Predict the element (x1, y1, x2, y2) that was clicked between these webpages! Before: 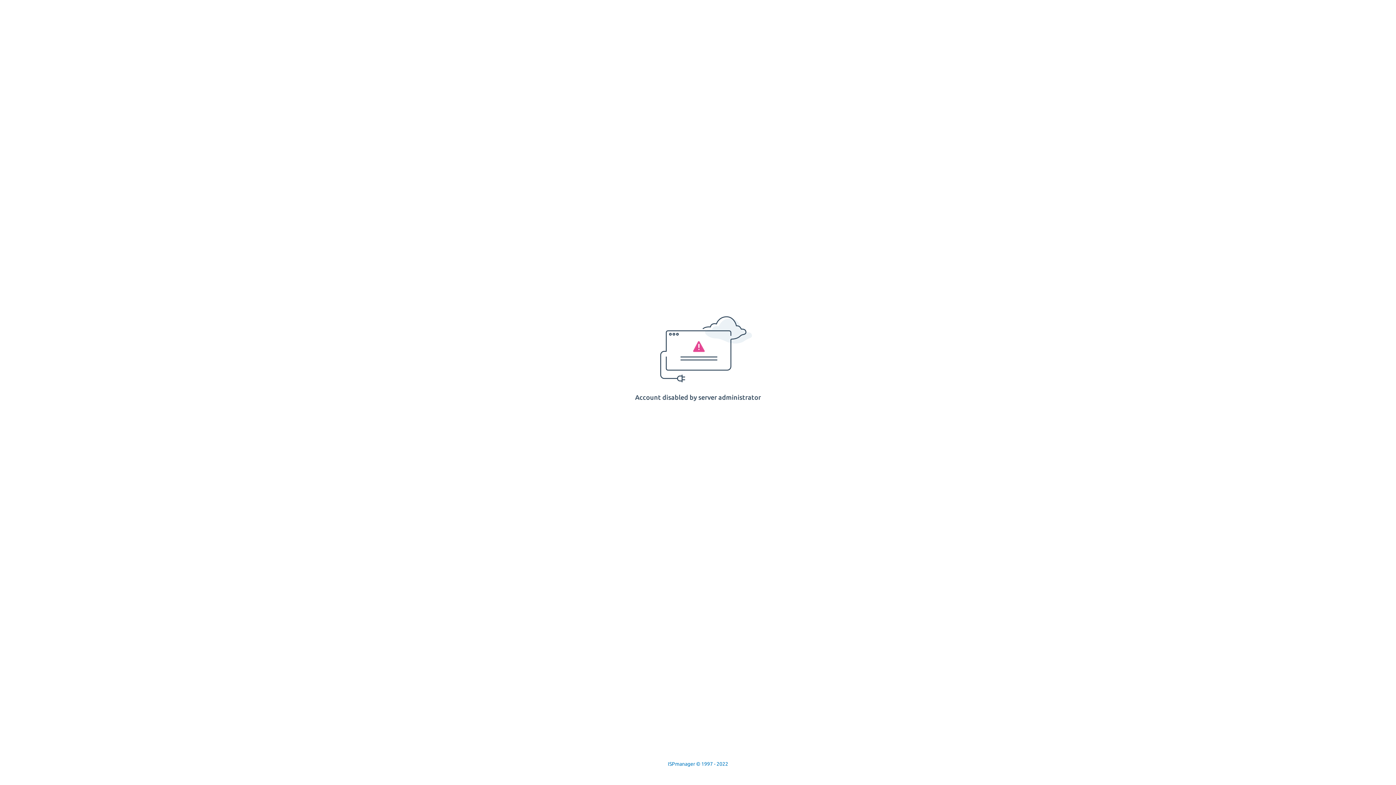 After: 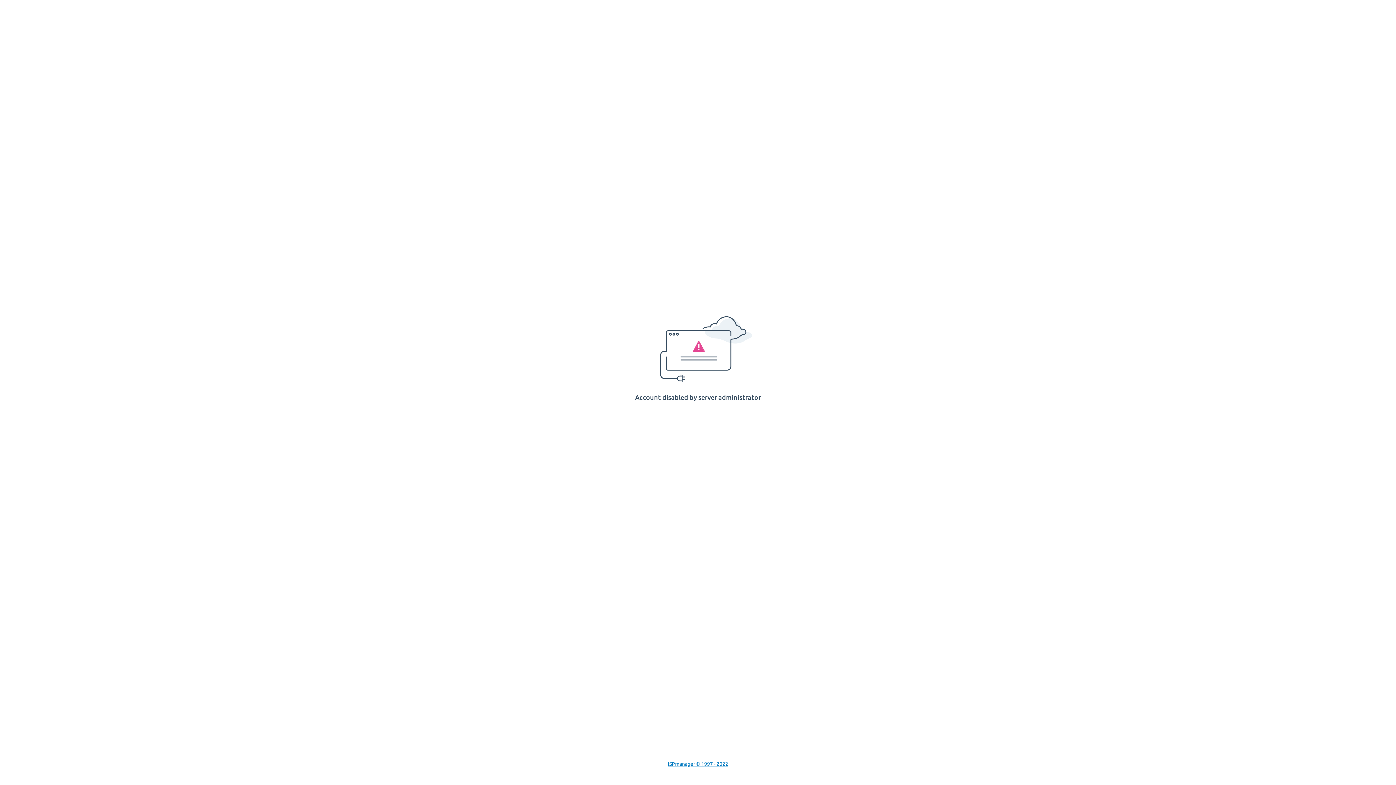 Action: label: ISPmanager © 1997 - 2022 bbox: (668, 761, 728, 767)